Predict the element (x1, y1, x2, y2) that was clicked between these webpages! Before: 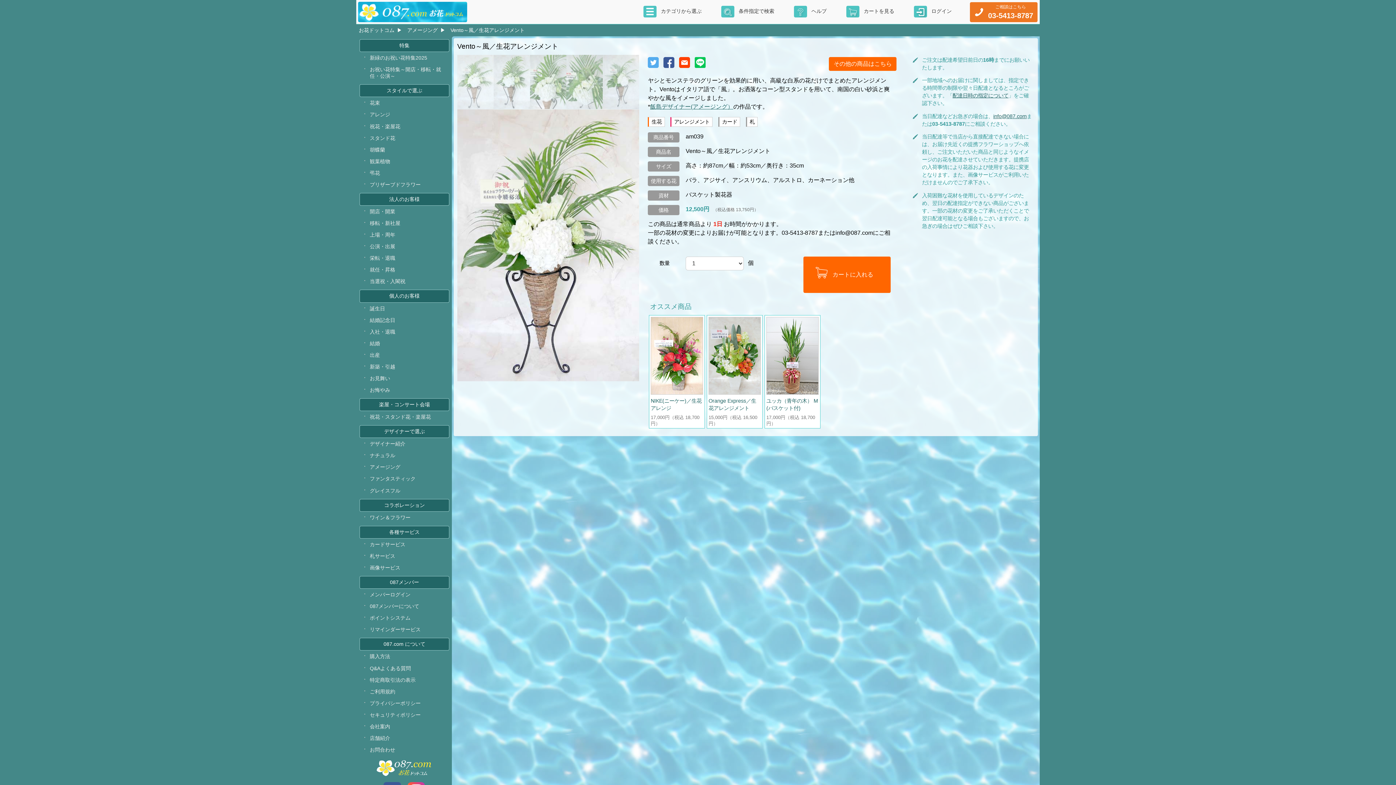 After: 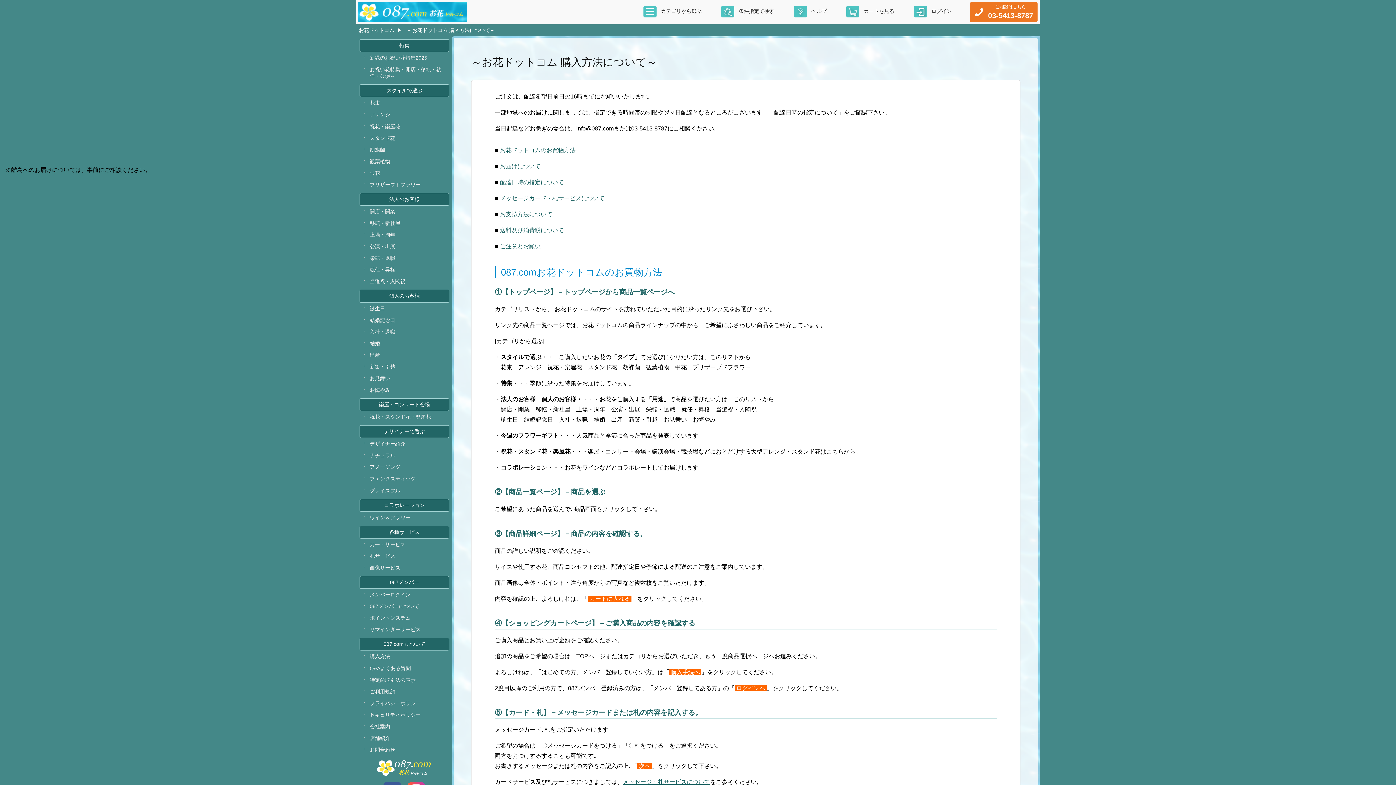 Action: bbox: (362, 651, 452, 662) label: 購入方法